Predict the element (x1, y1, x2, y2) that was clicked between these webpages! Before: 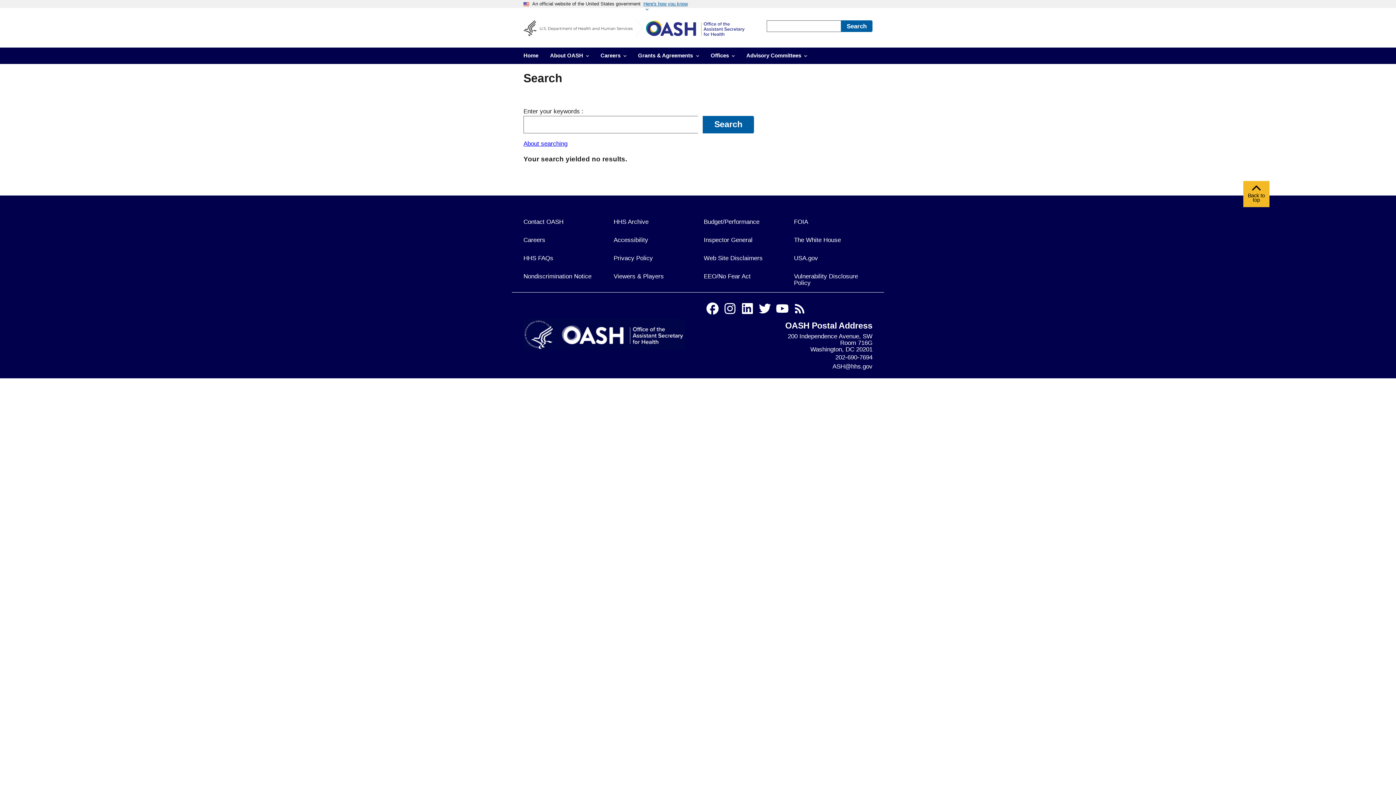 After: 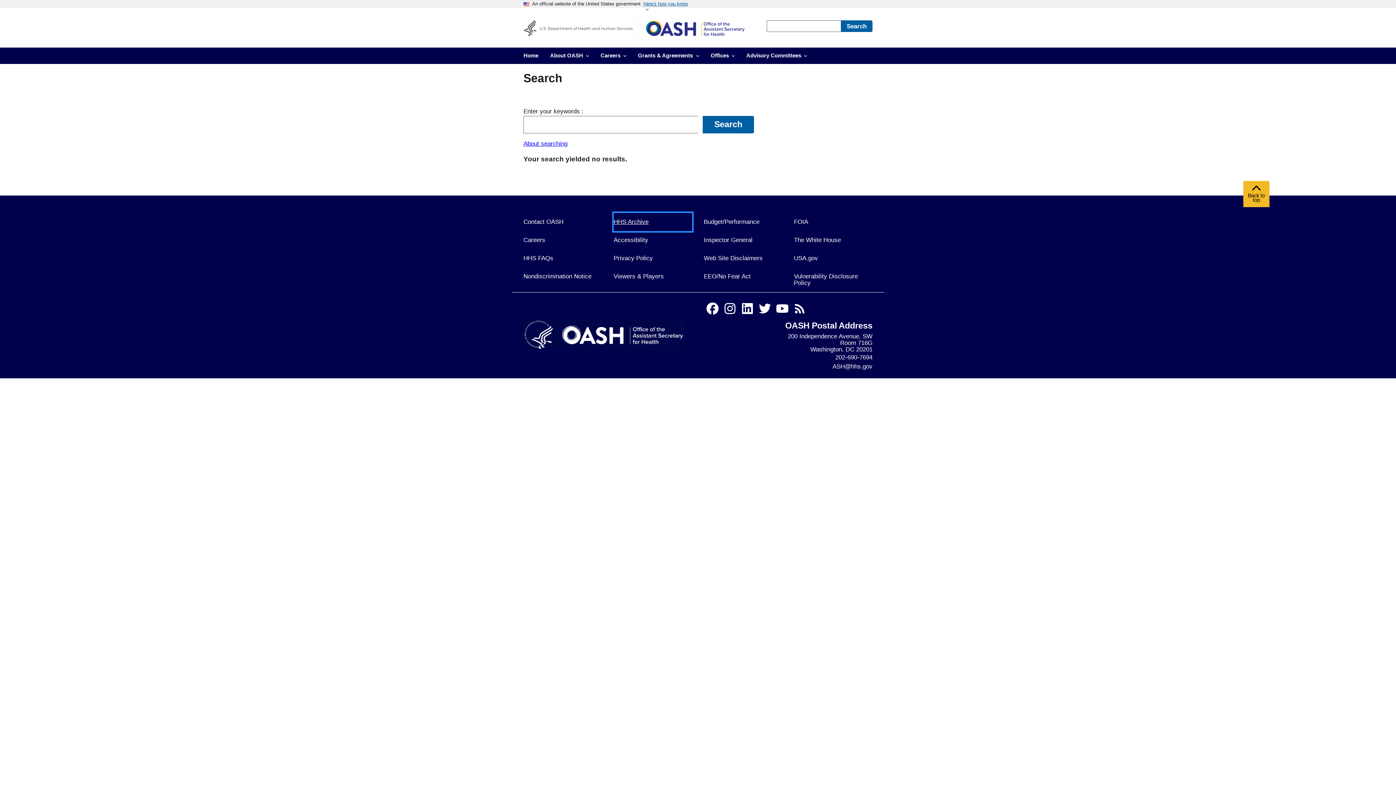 Action: label: HHS Archive bbox: (613, 213, 692, 231)